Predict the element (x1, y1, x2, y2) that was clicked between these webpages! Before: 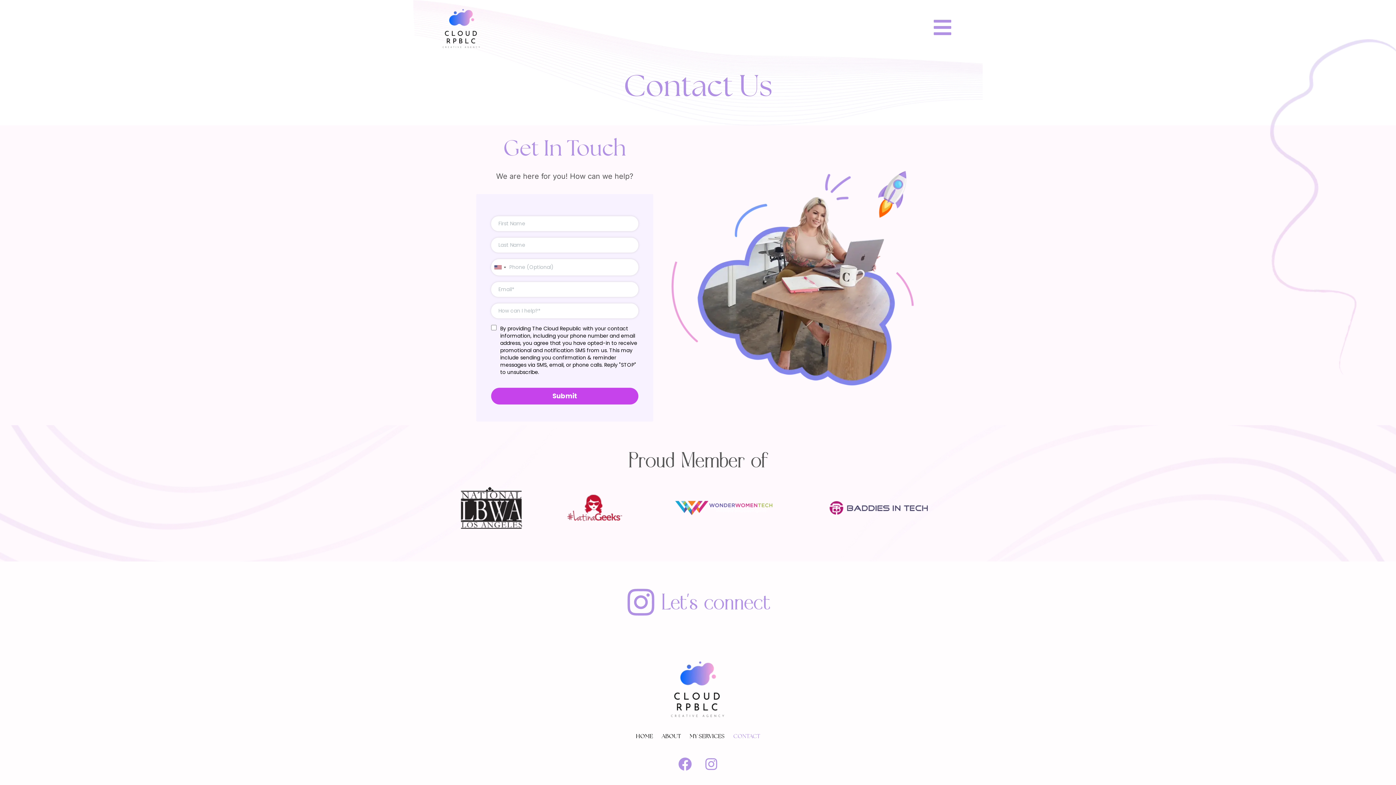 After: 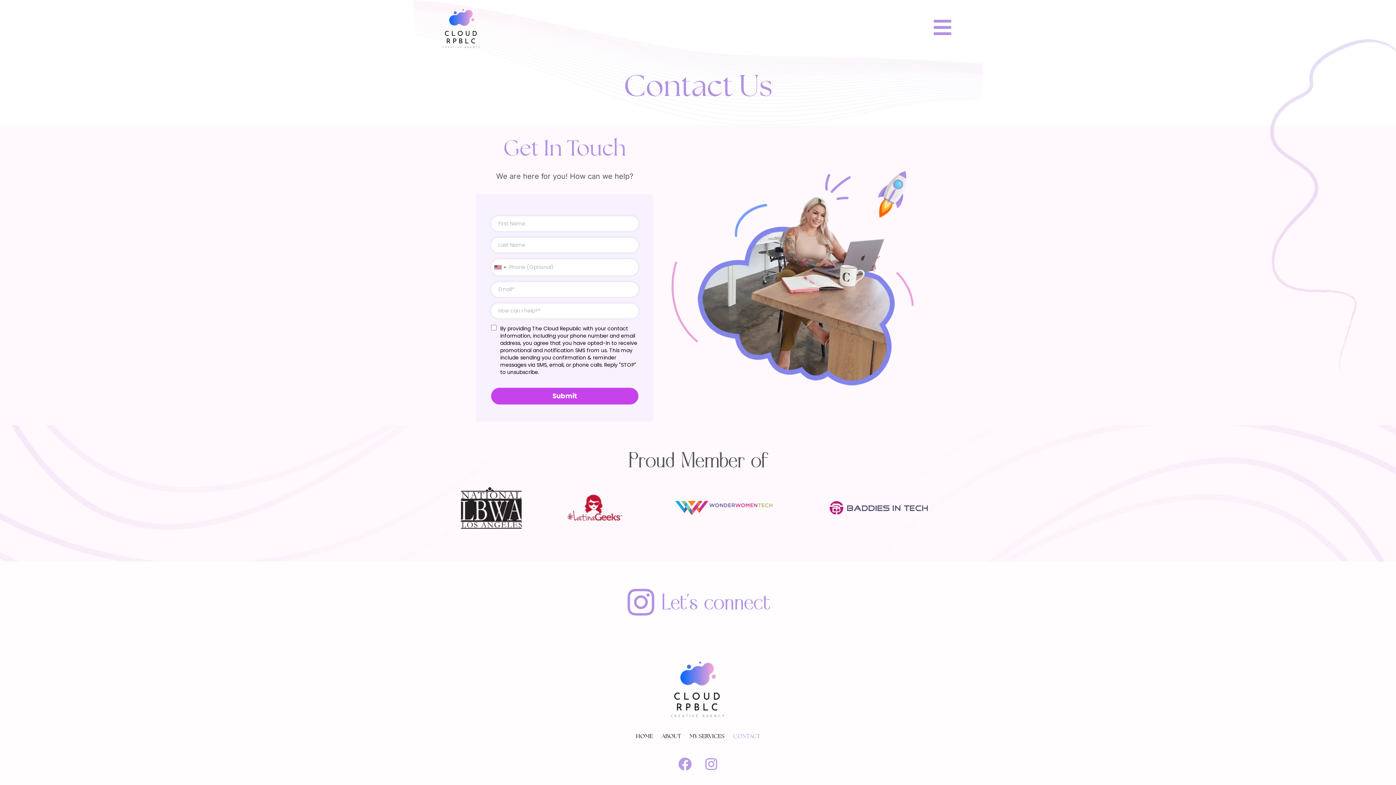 Action: label: Facebook bbox: (678, 739, 691, 753)